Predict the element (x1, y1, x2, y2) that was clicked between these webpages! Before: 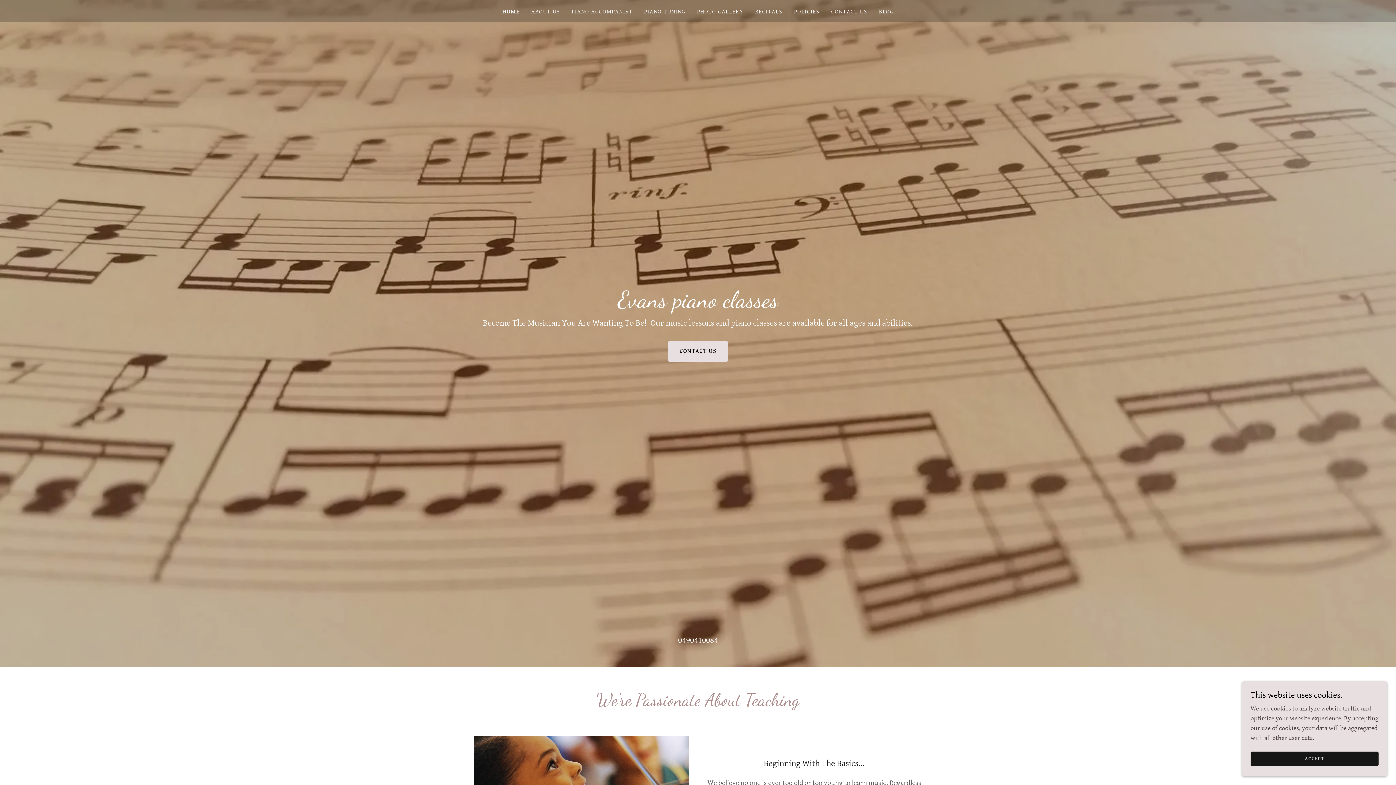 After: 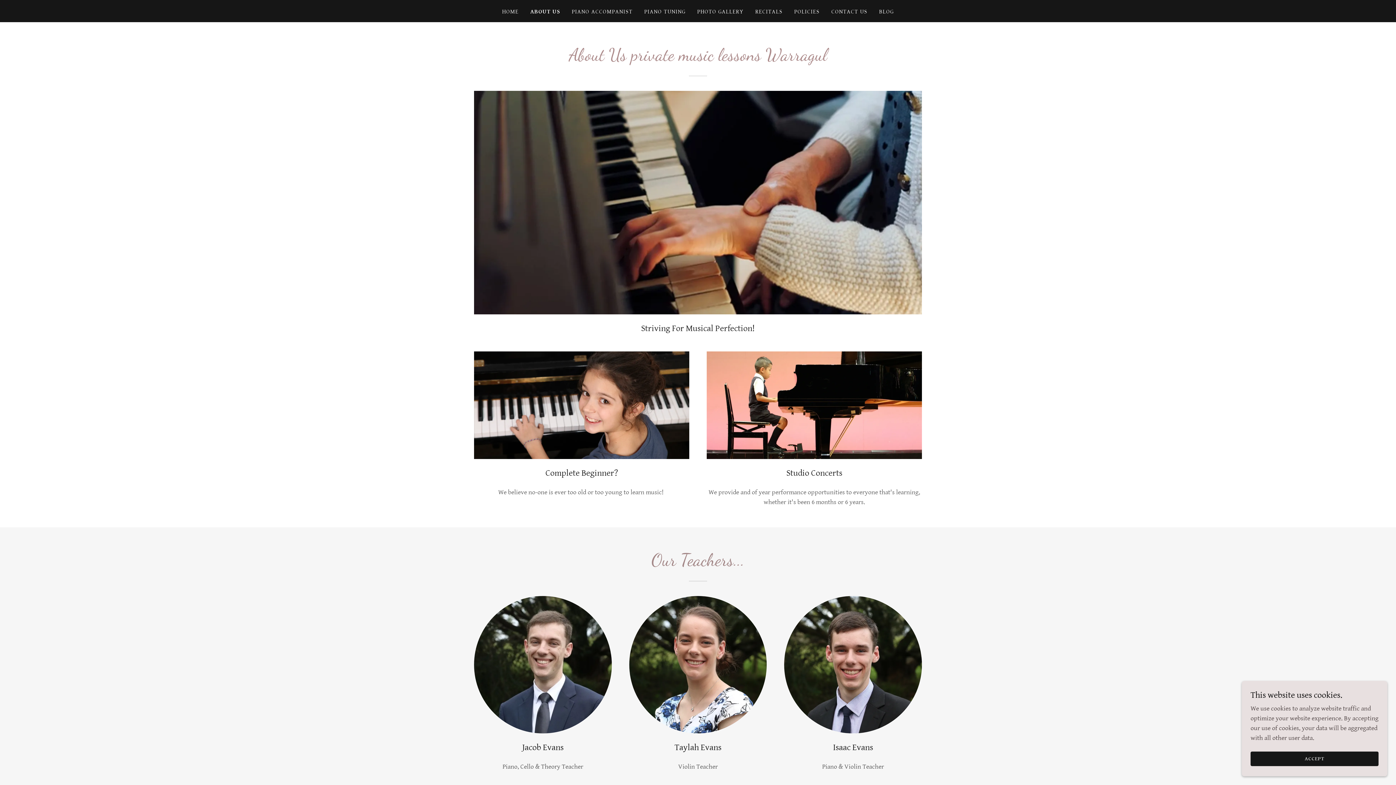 Action: bbox: (529, 5, 562, 18) label: ABOUT US